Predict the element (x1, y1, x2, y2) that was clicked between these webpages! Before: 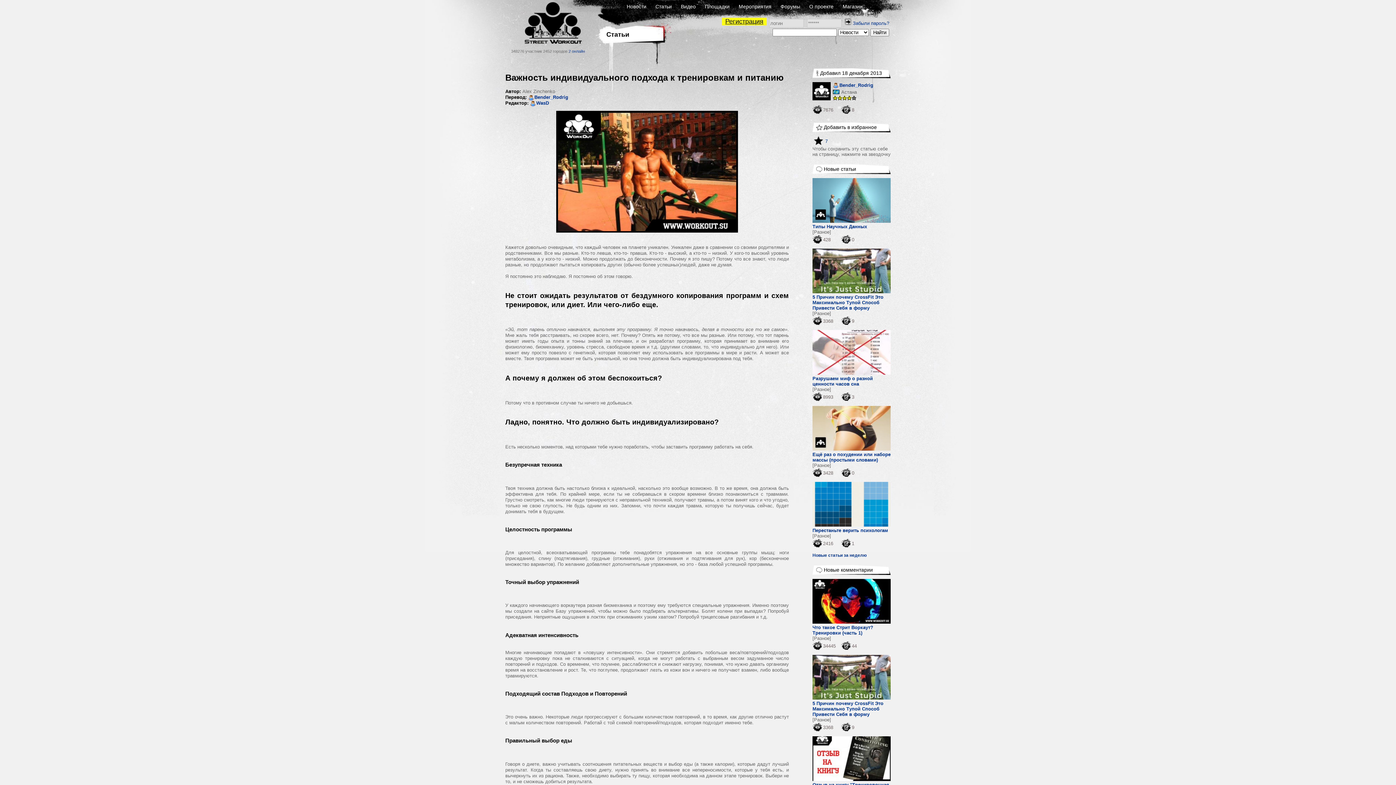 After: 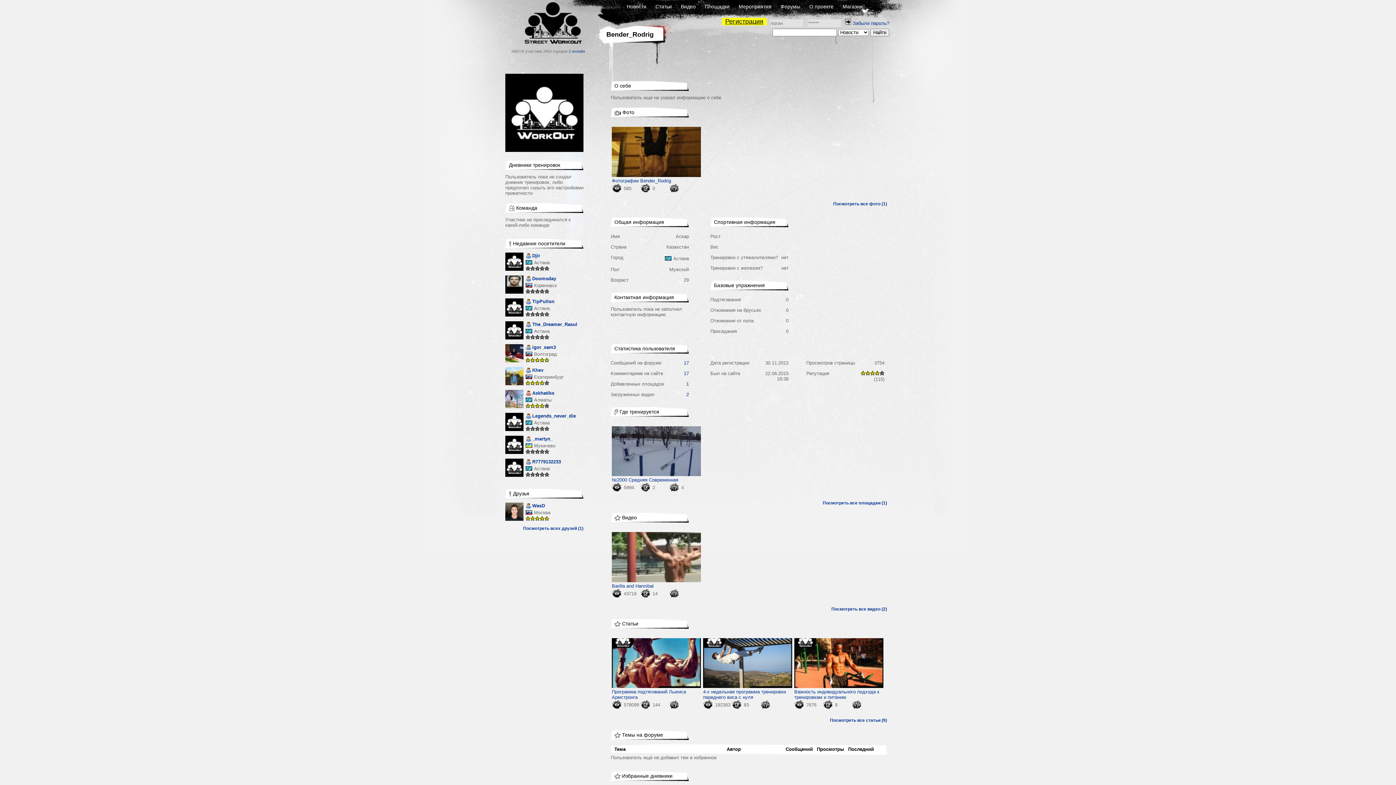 Action: bbox: (812, 96, 830, 101)